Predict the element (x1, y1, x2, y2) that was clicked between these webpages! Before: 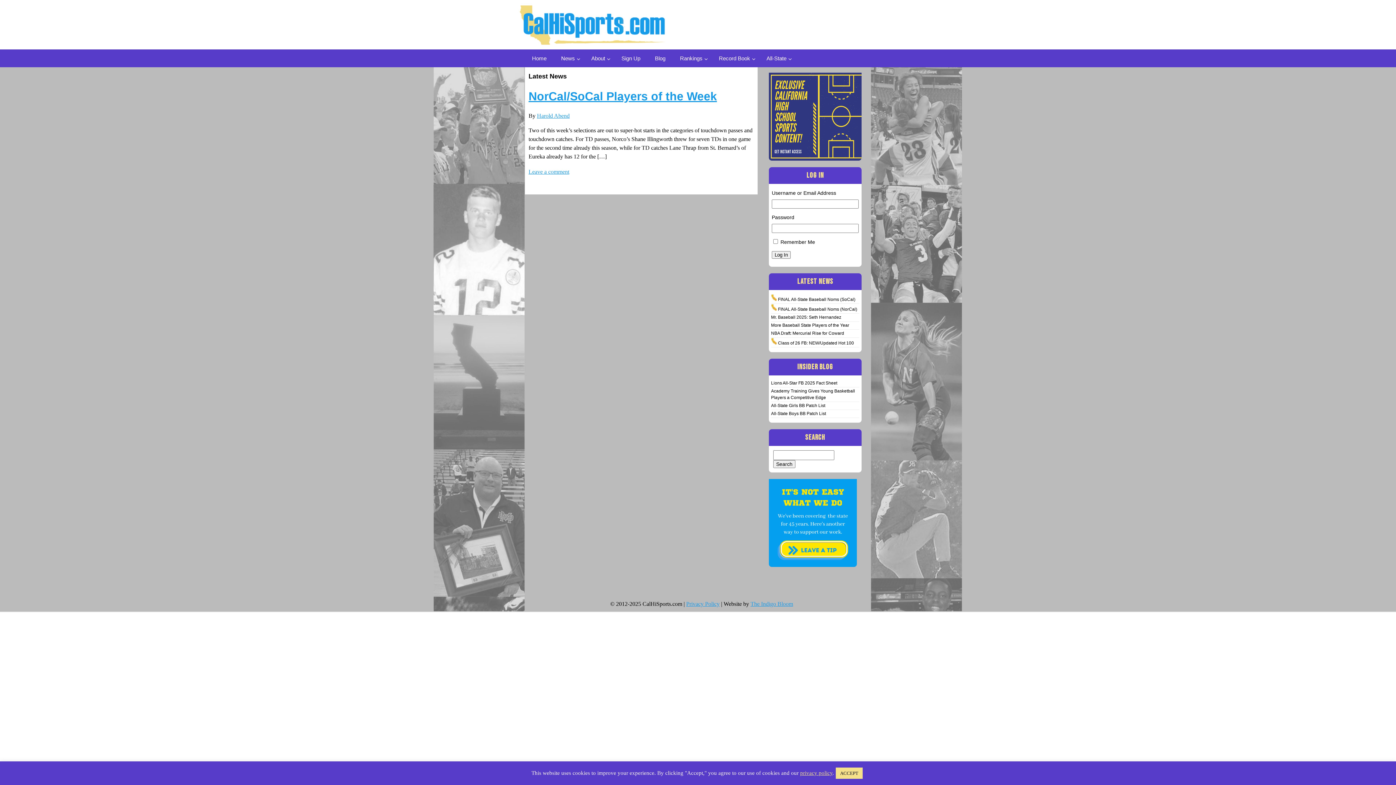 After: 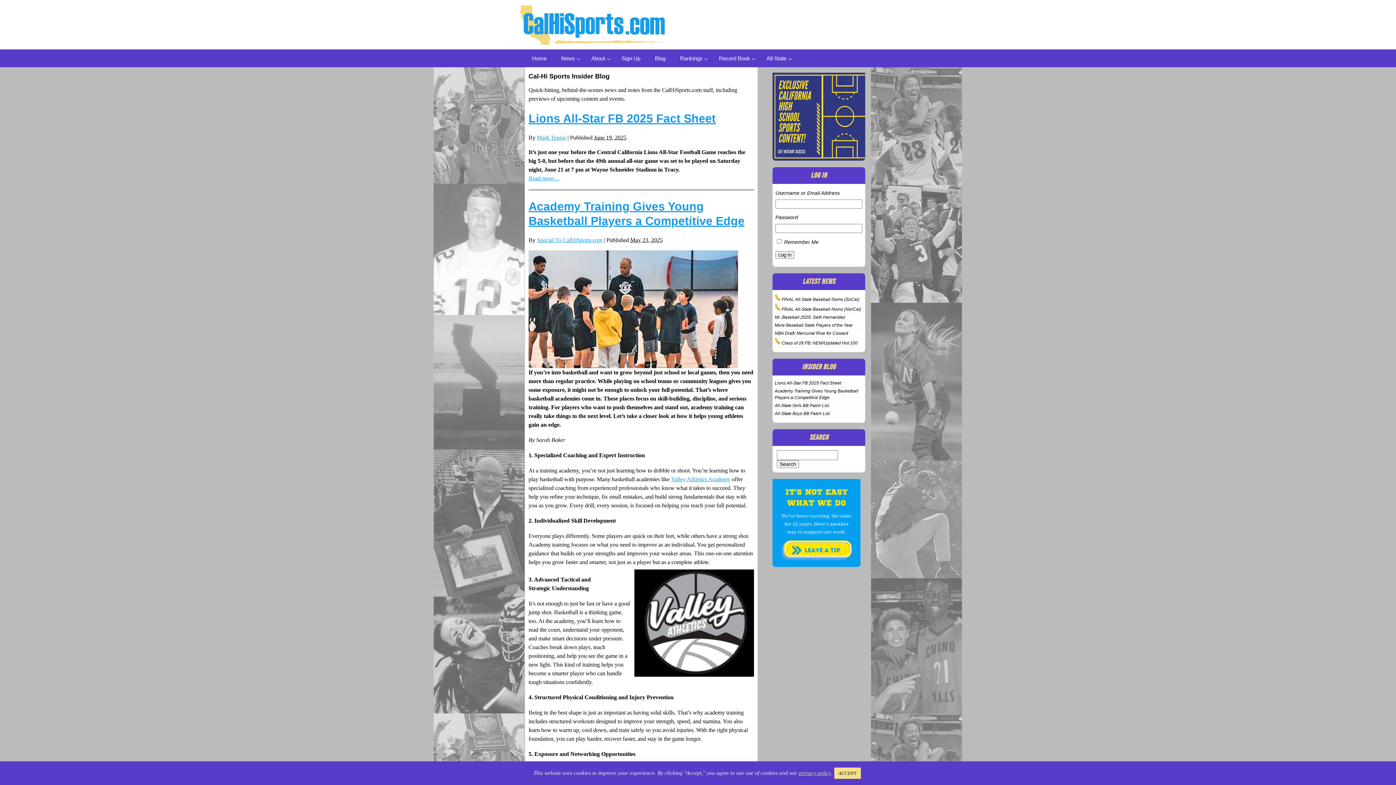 Action: label: Blog bbox: (647, 49, 672, 67)